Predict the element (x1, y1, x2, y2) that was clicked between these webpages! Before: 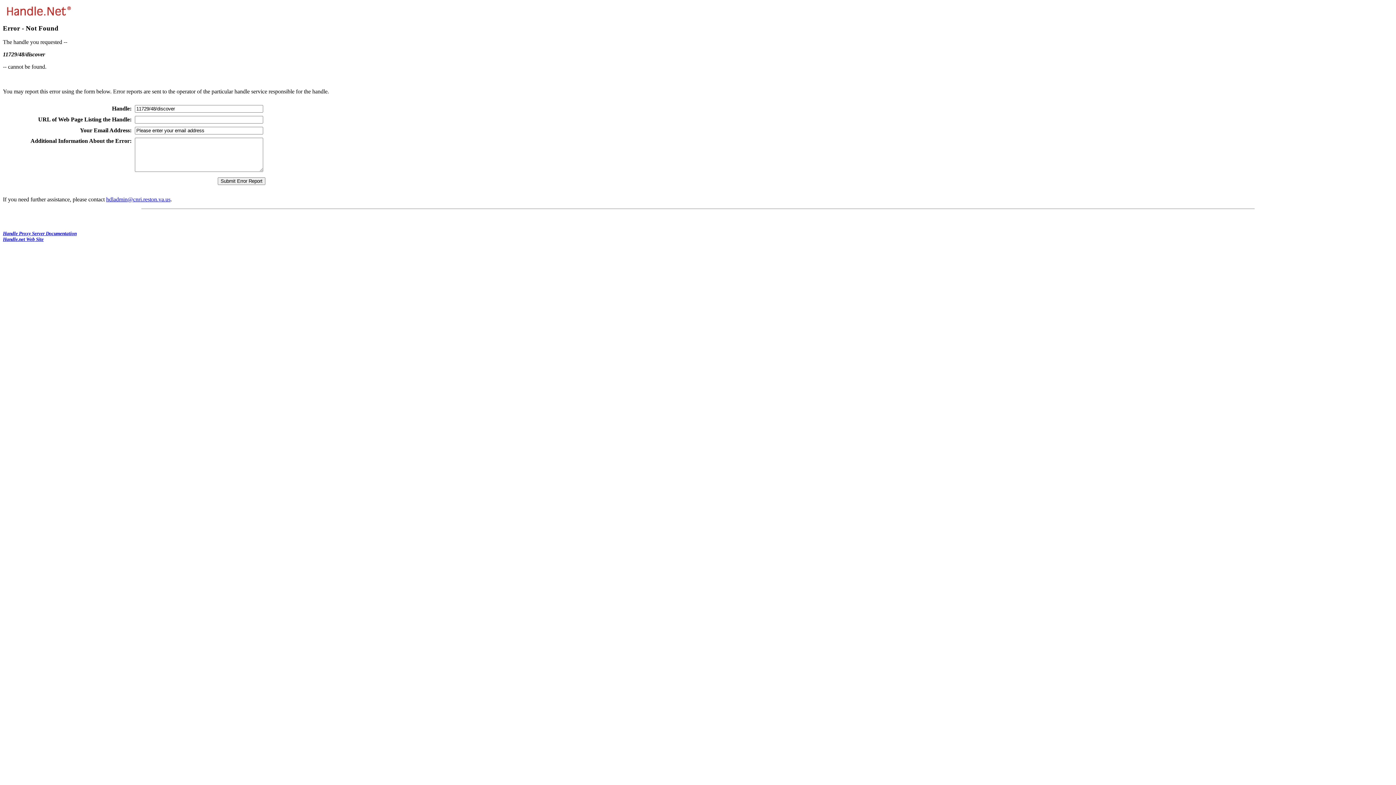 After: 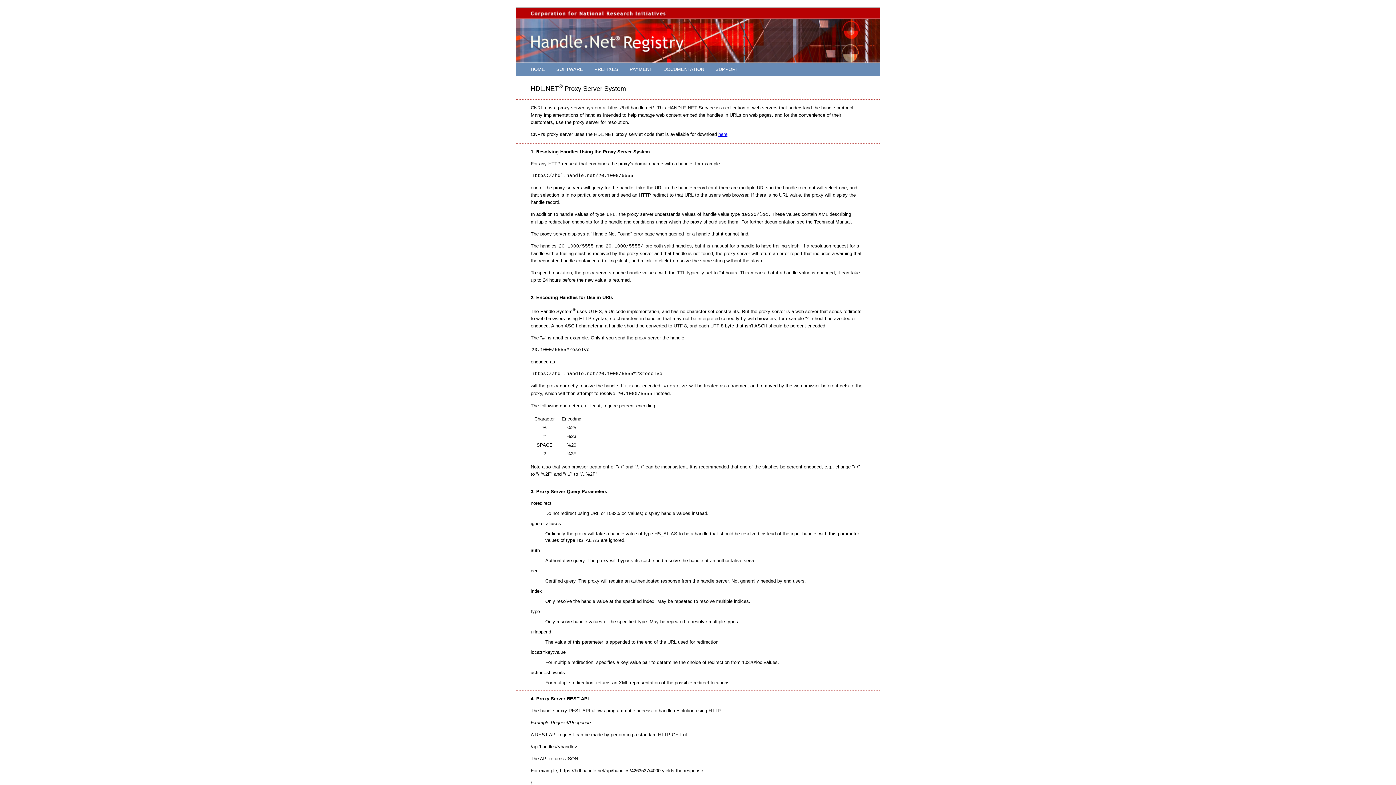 Action: bbox: (2, 231, 76, 236) label: Handle Proxy Server Documentation